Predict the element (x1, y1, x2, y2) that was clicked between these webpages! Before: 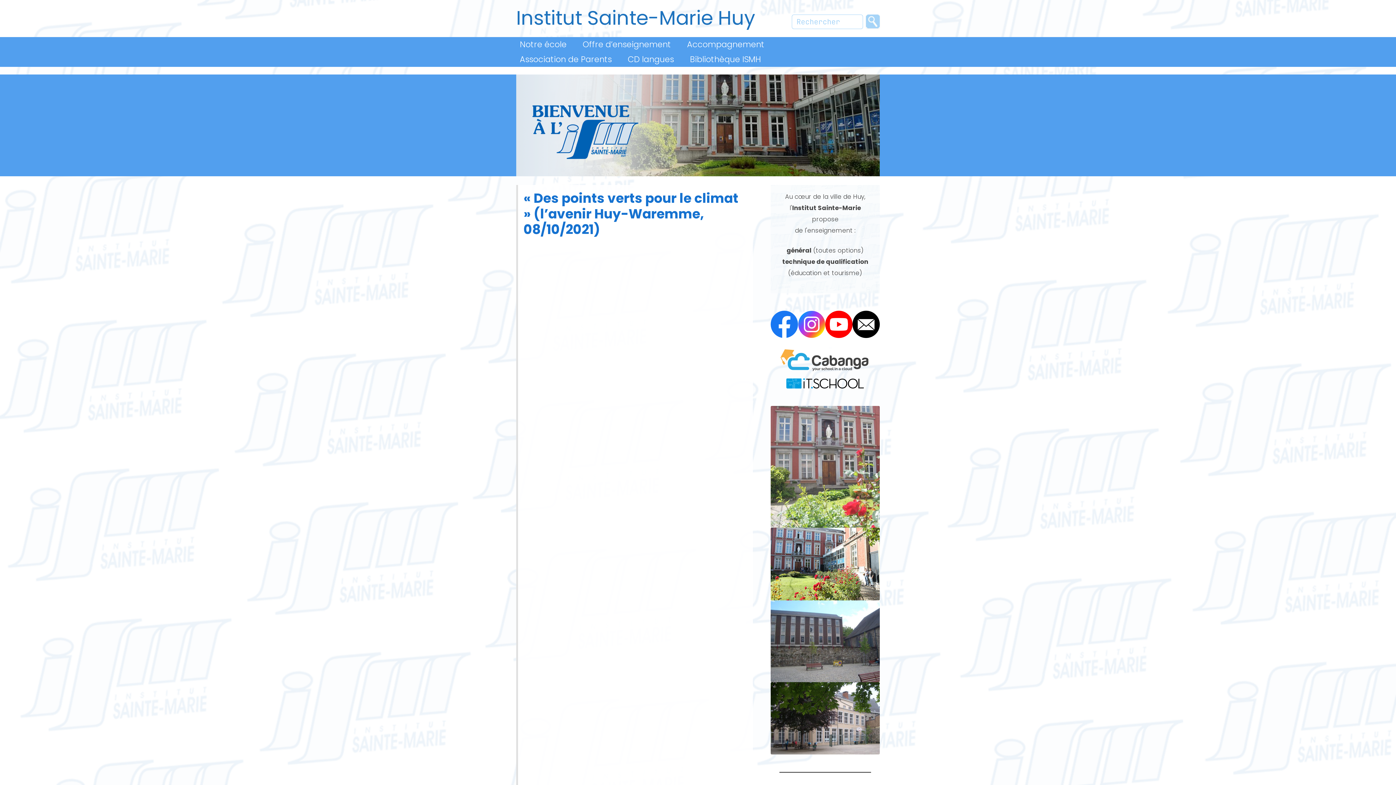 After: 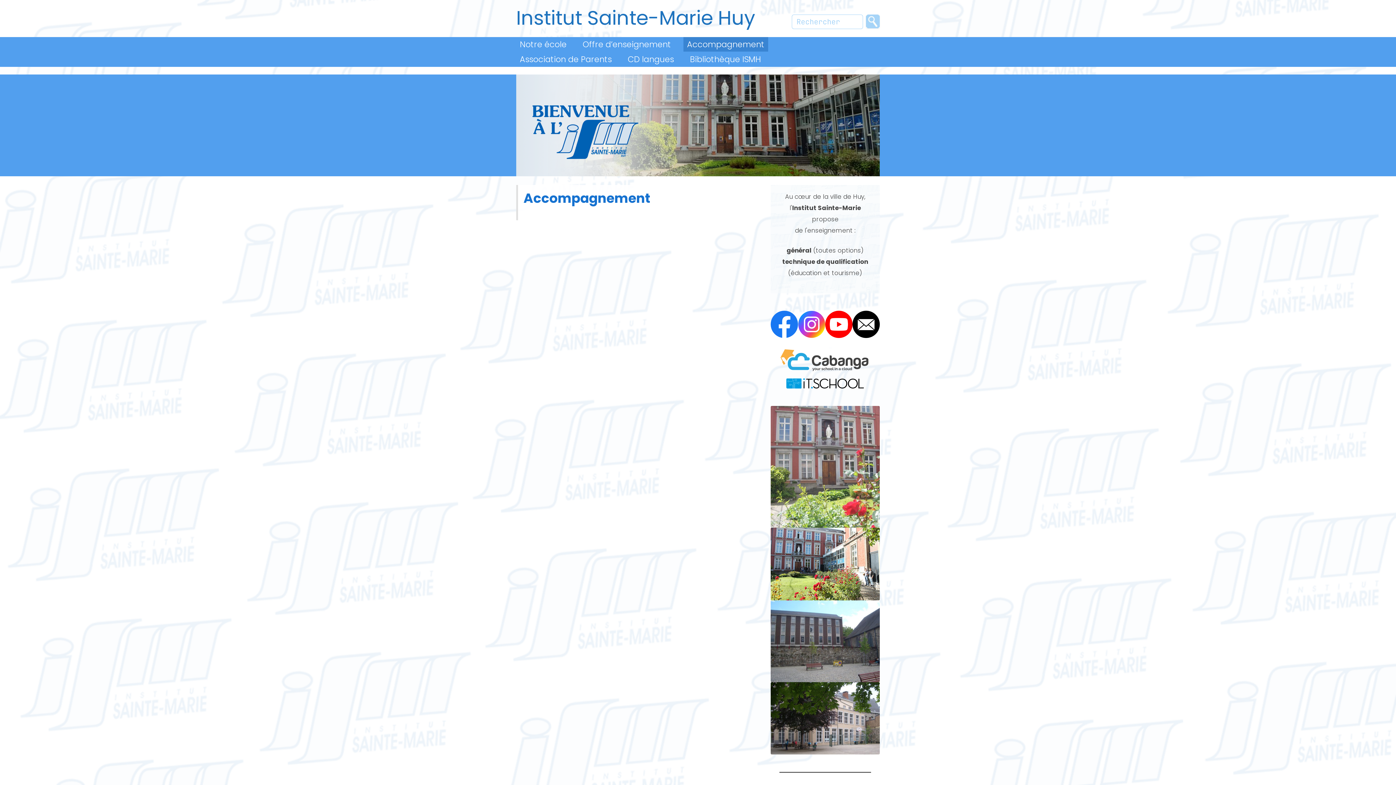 Action: label: Accompagnement bbox: (683, 37, 768, 51)